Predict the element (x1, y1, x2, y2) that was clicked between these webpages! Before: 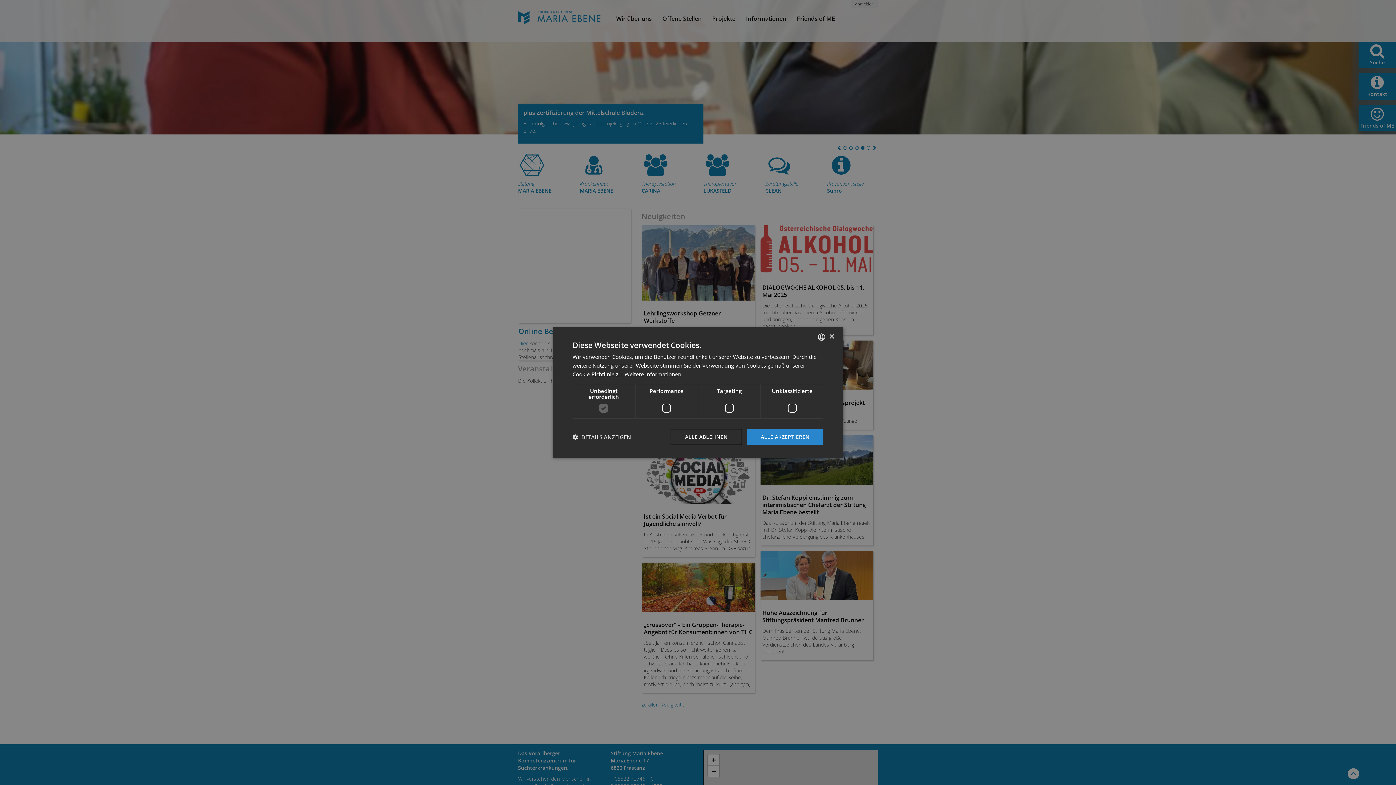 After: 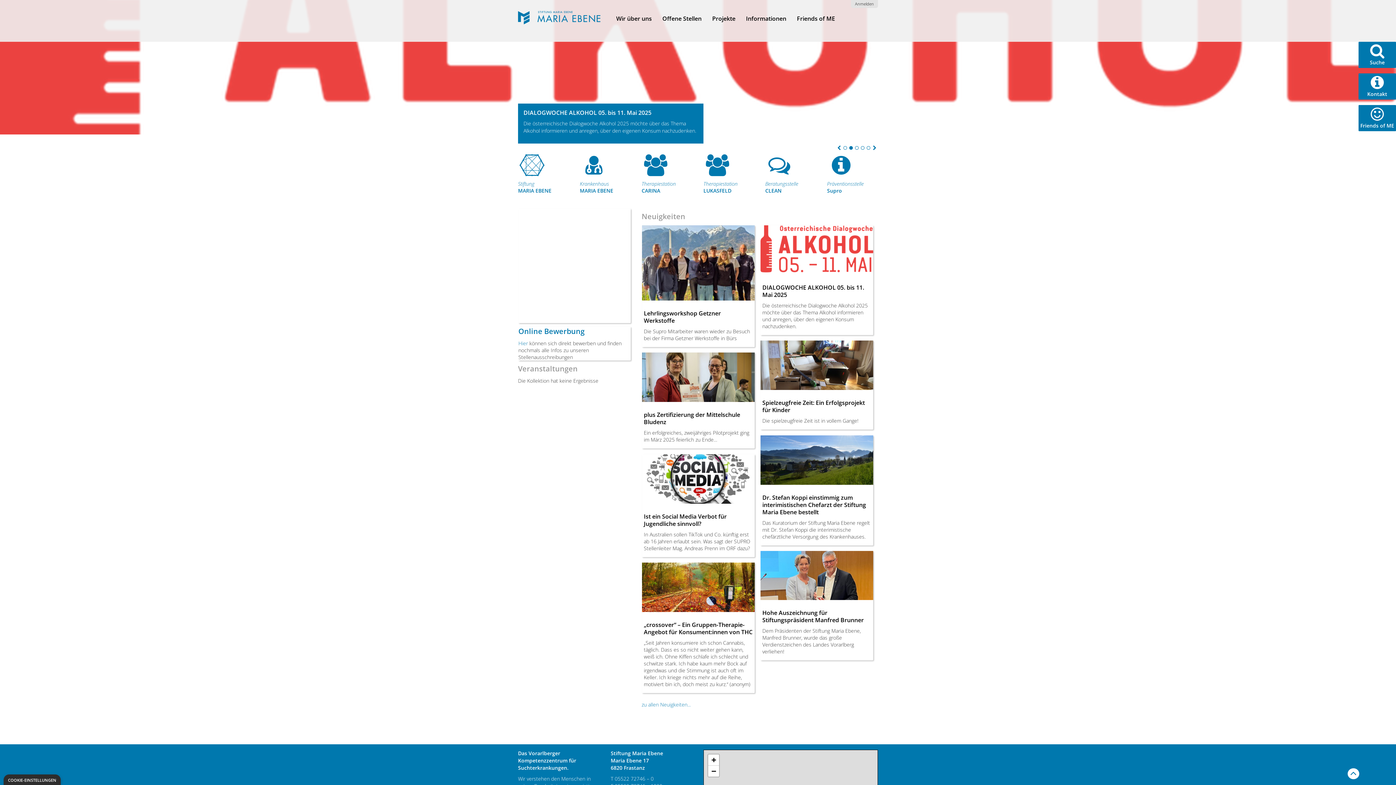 Action: label: ALLE AKZEPTIEREN bbox: (747, 429, 823, 445)